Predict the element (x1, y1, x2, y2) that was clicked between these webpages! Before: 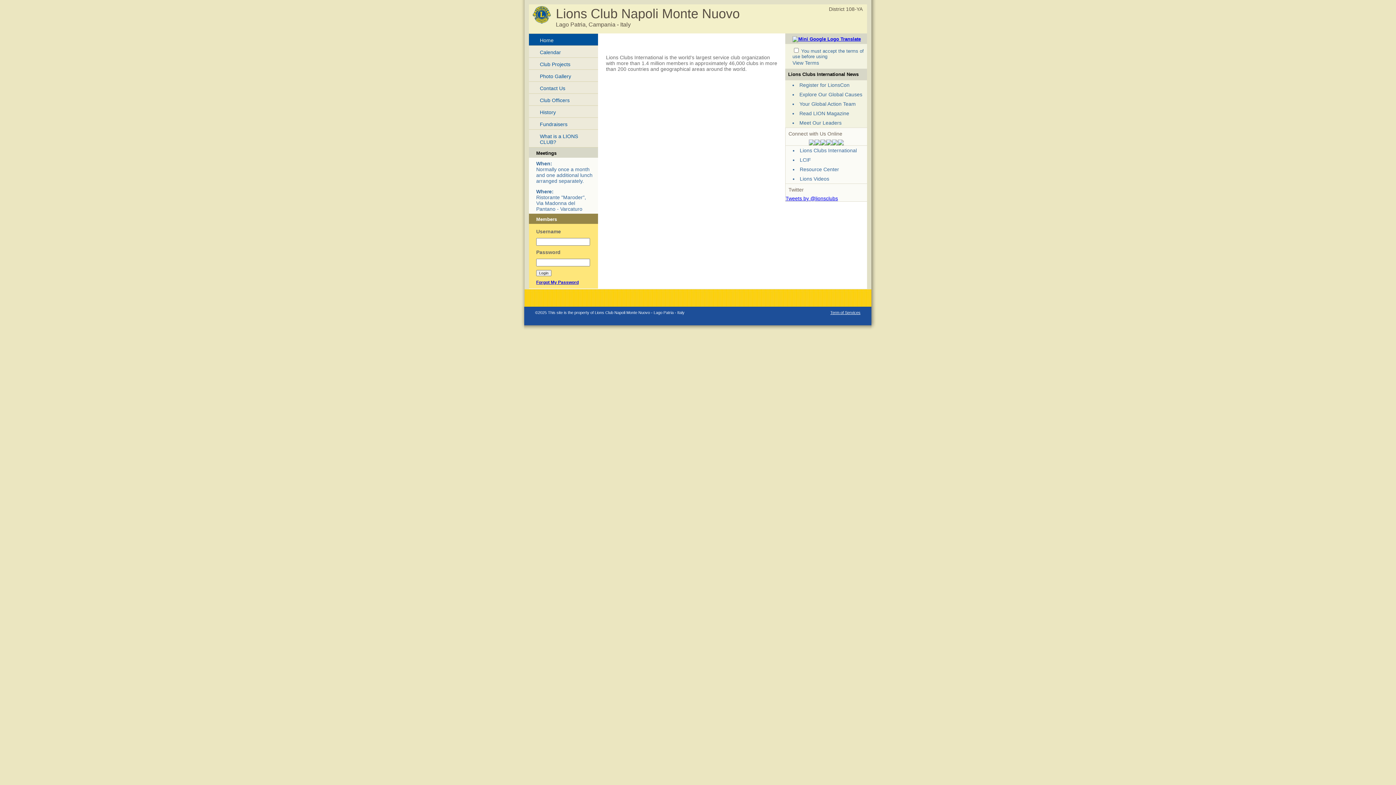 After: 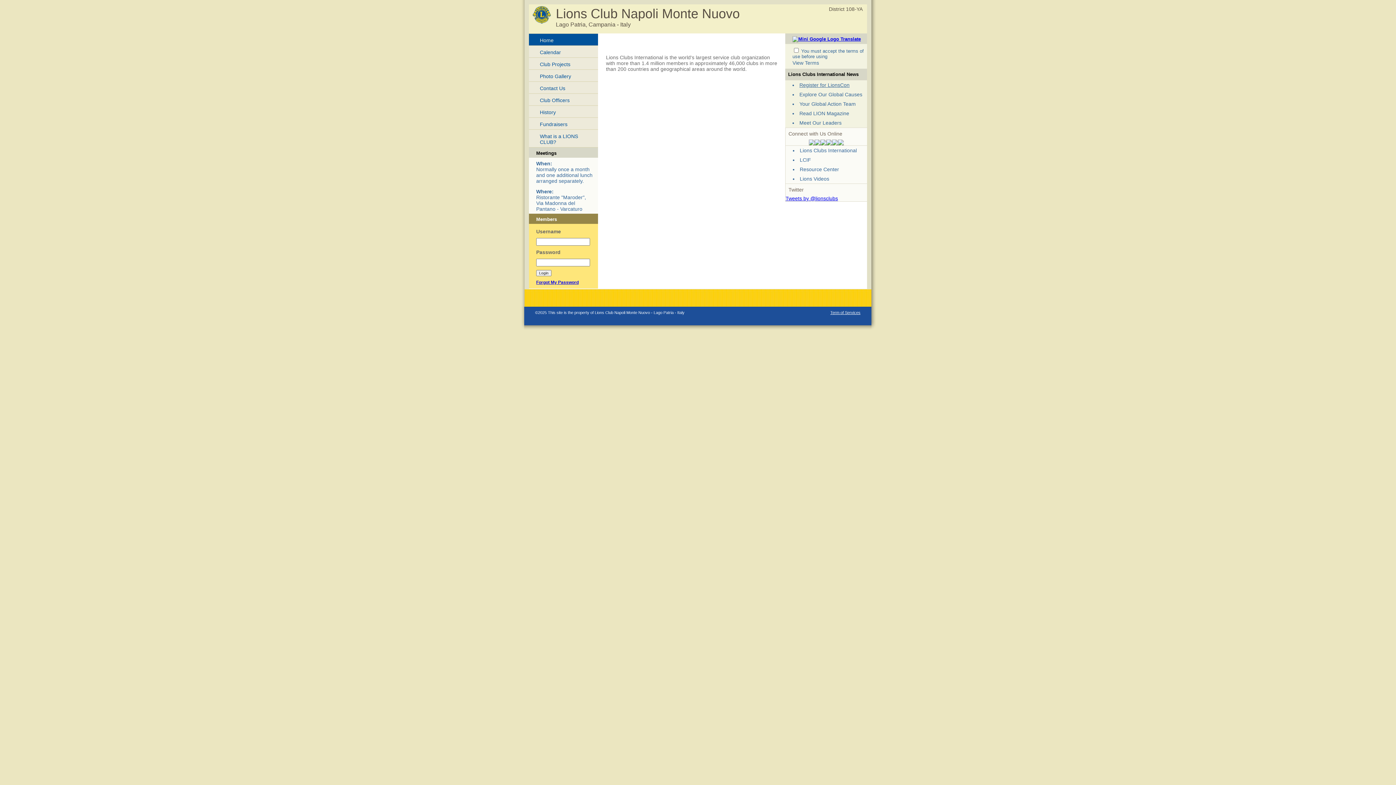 Action: bbox: (799, 82, 849, 88) label: Register for LionsCon